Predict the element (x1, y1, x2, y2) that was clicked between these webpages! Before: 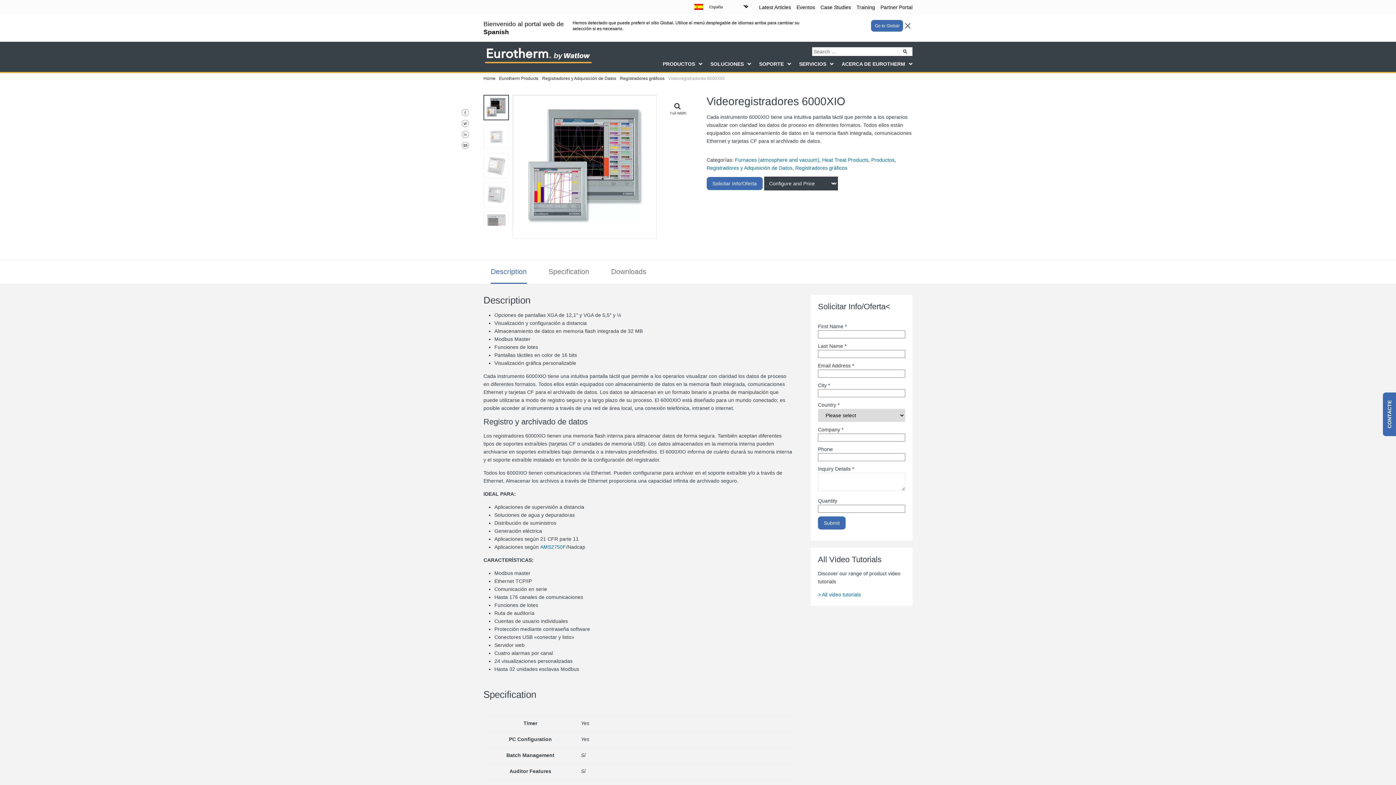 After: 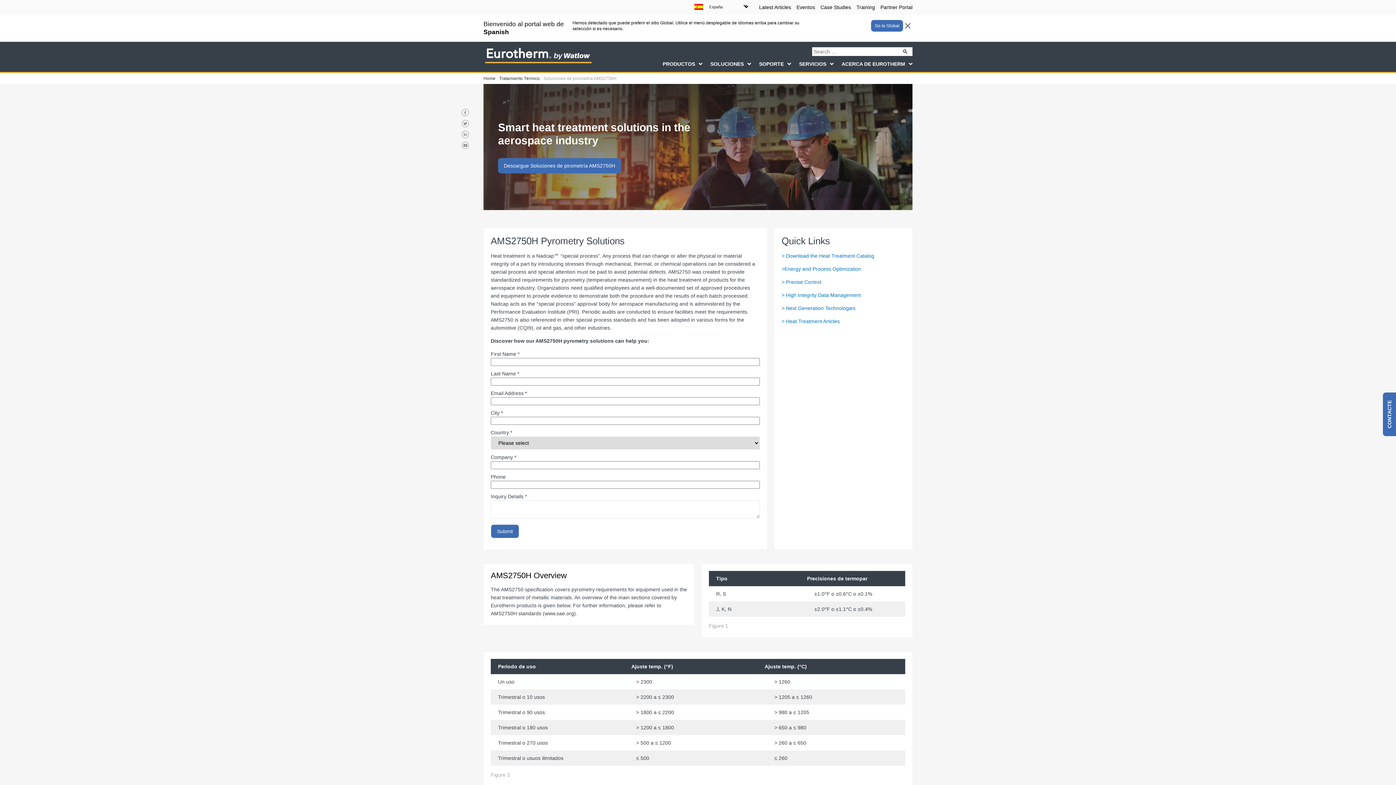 Action: bbox: (540, 517, 566, 523) label: AMS2750F